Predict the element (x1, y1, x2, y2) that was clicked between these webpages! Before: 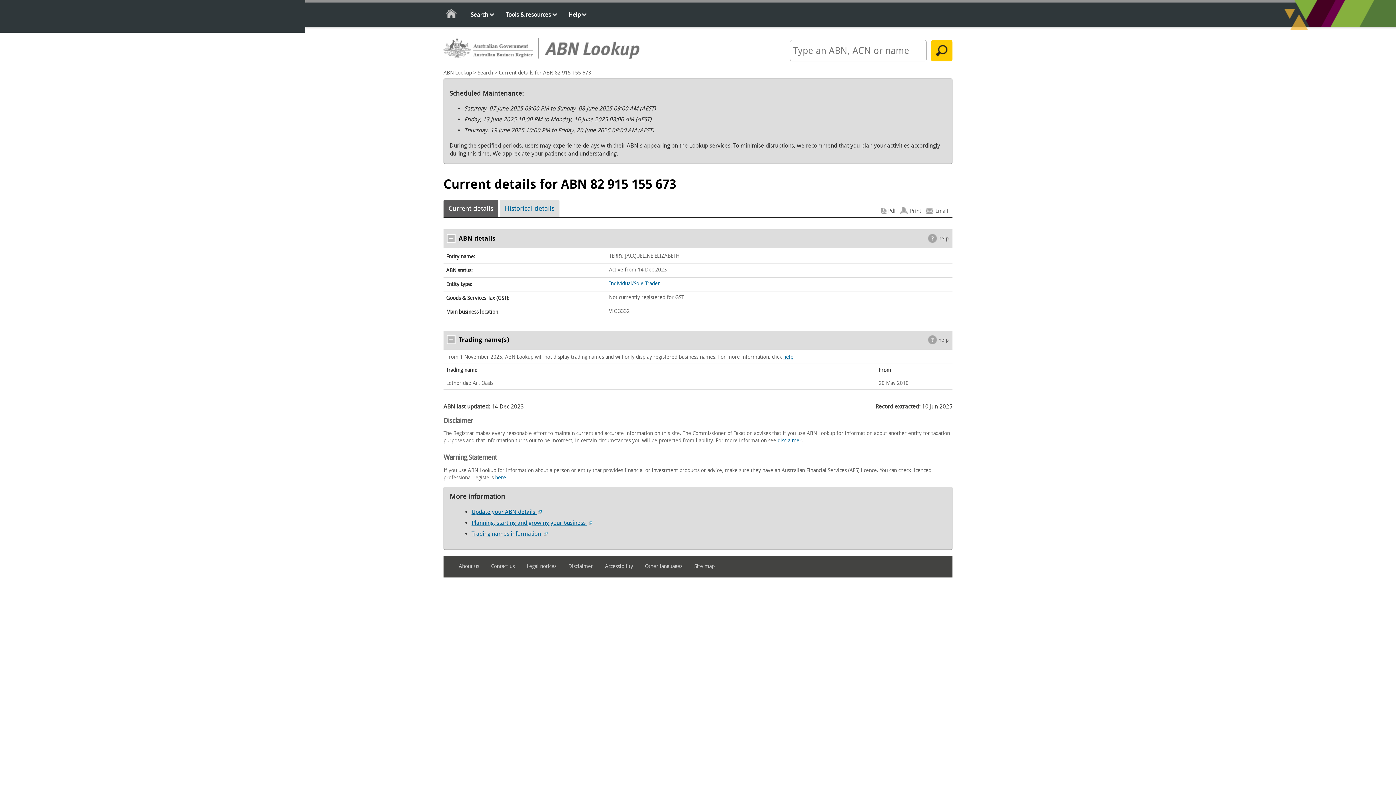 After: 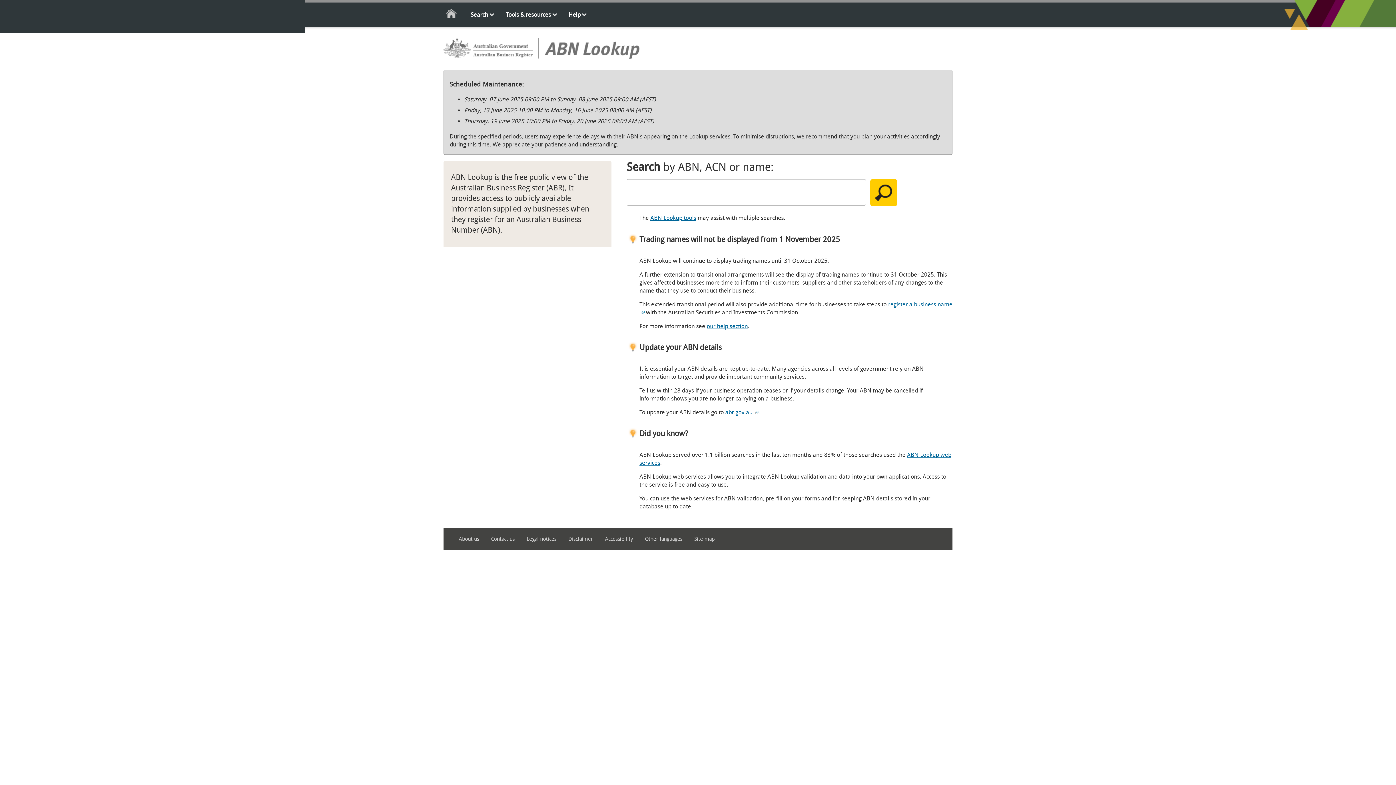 Action: label: ABN Lookup bbox: (443, 69, 472, 76)